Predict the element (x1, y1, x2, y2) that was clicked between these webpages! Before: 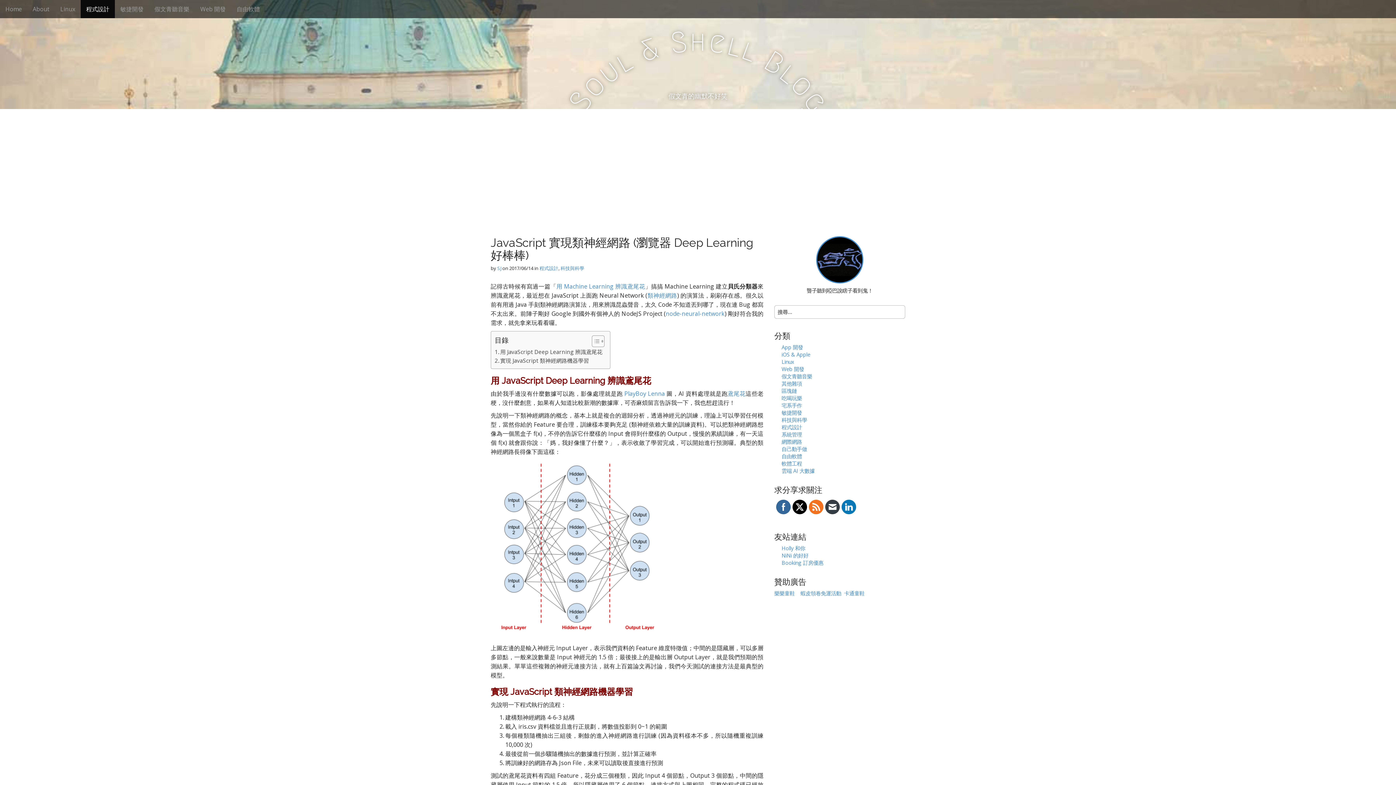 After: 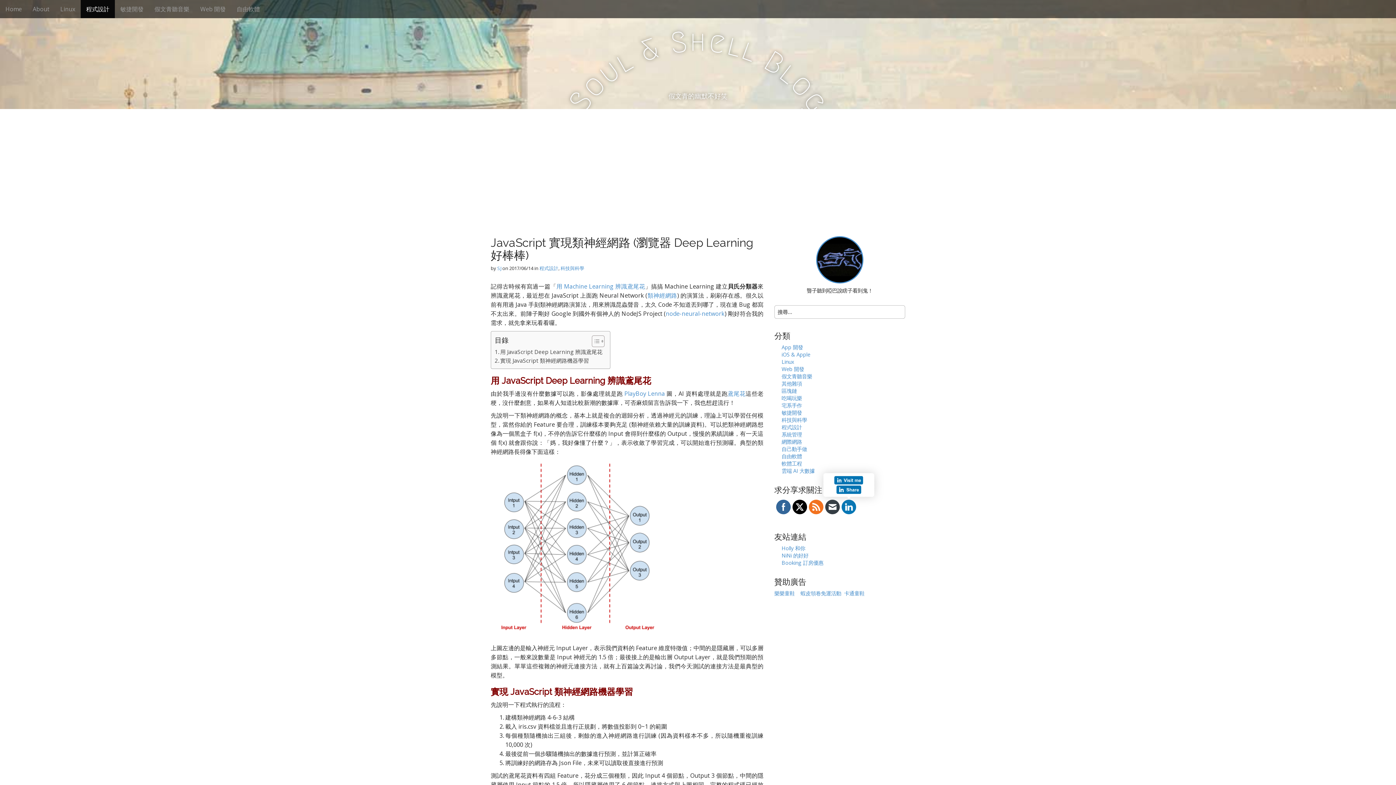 Action: bbox: (841, 500, 856, 514)